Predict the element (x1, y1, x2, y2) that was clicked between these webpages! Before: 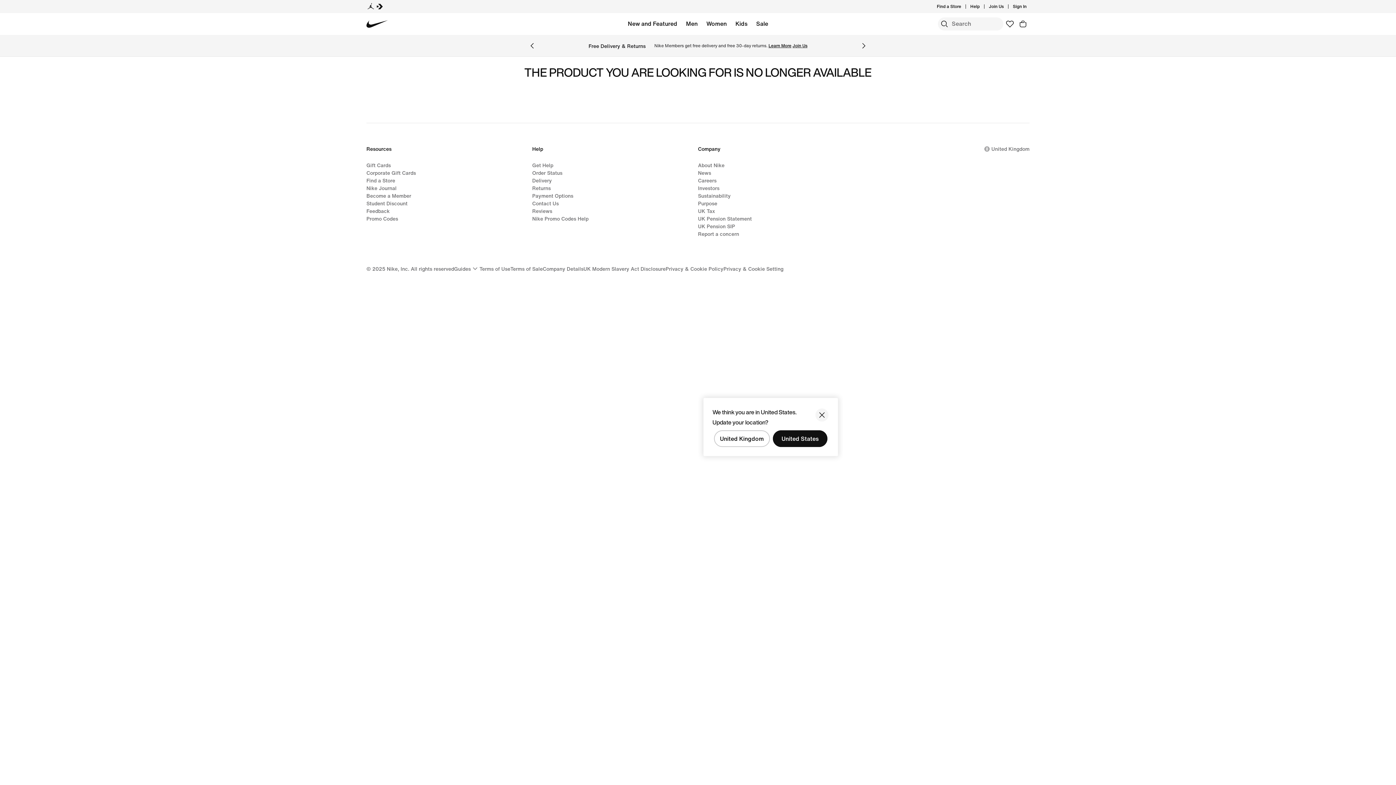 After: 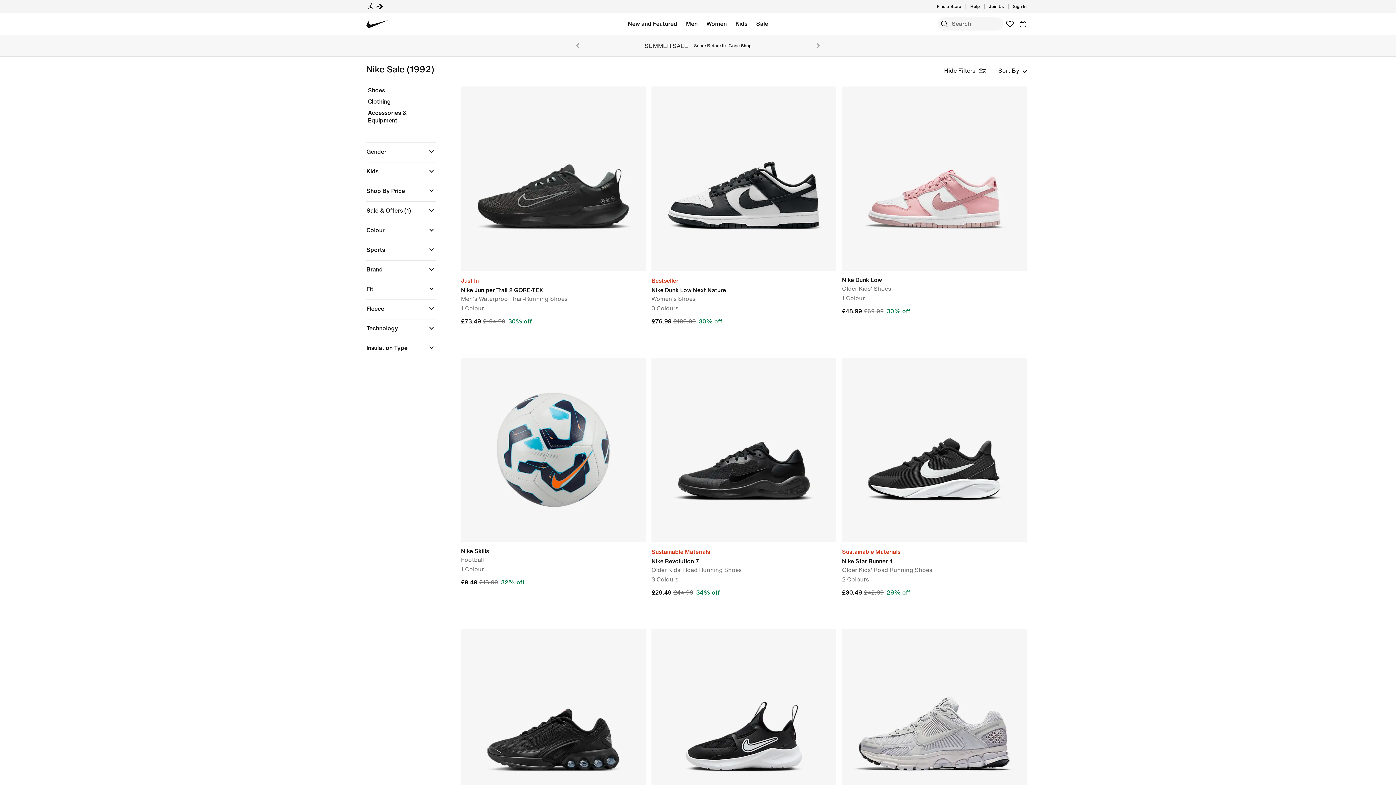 Action: label: Shop bbox: (736, 42, 747, 48)